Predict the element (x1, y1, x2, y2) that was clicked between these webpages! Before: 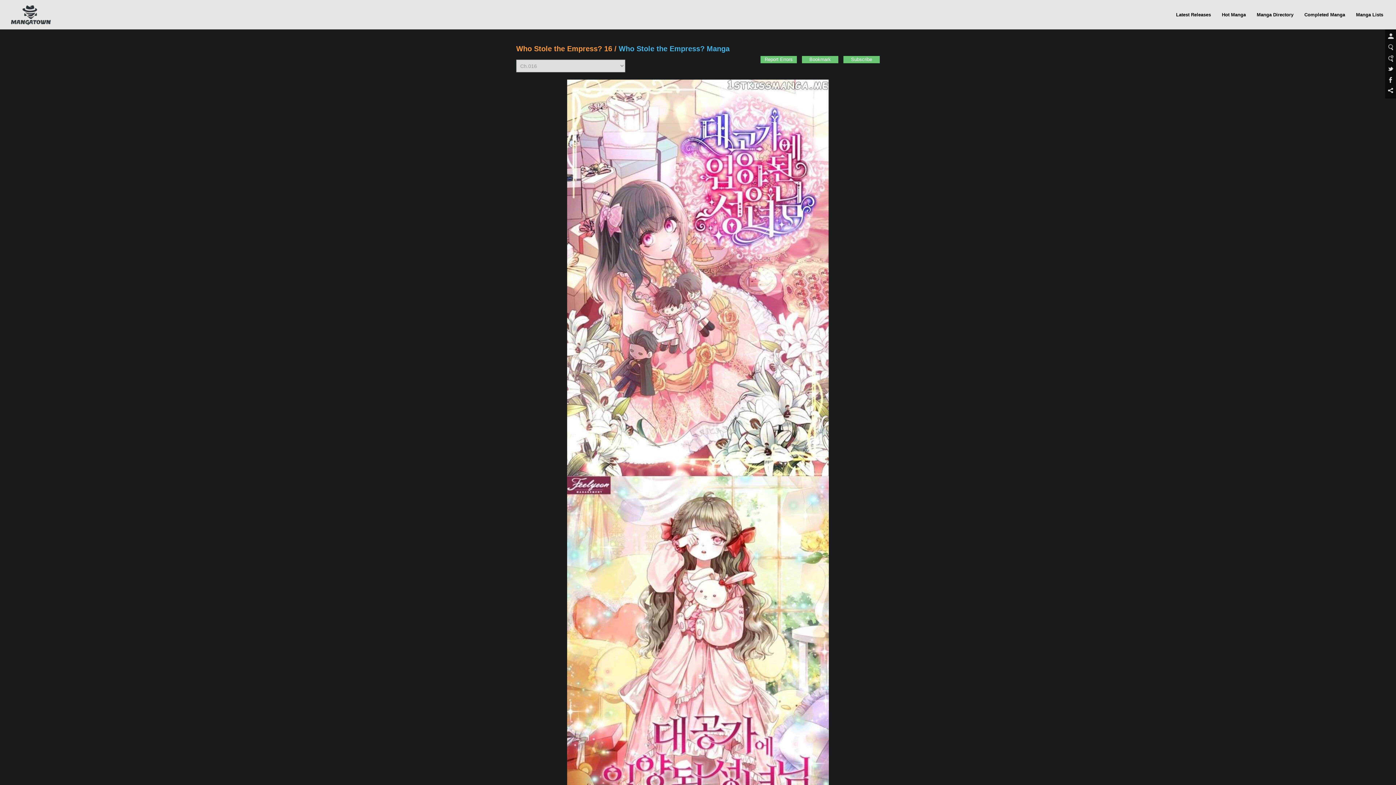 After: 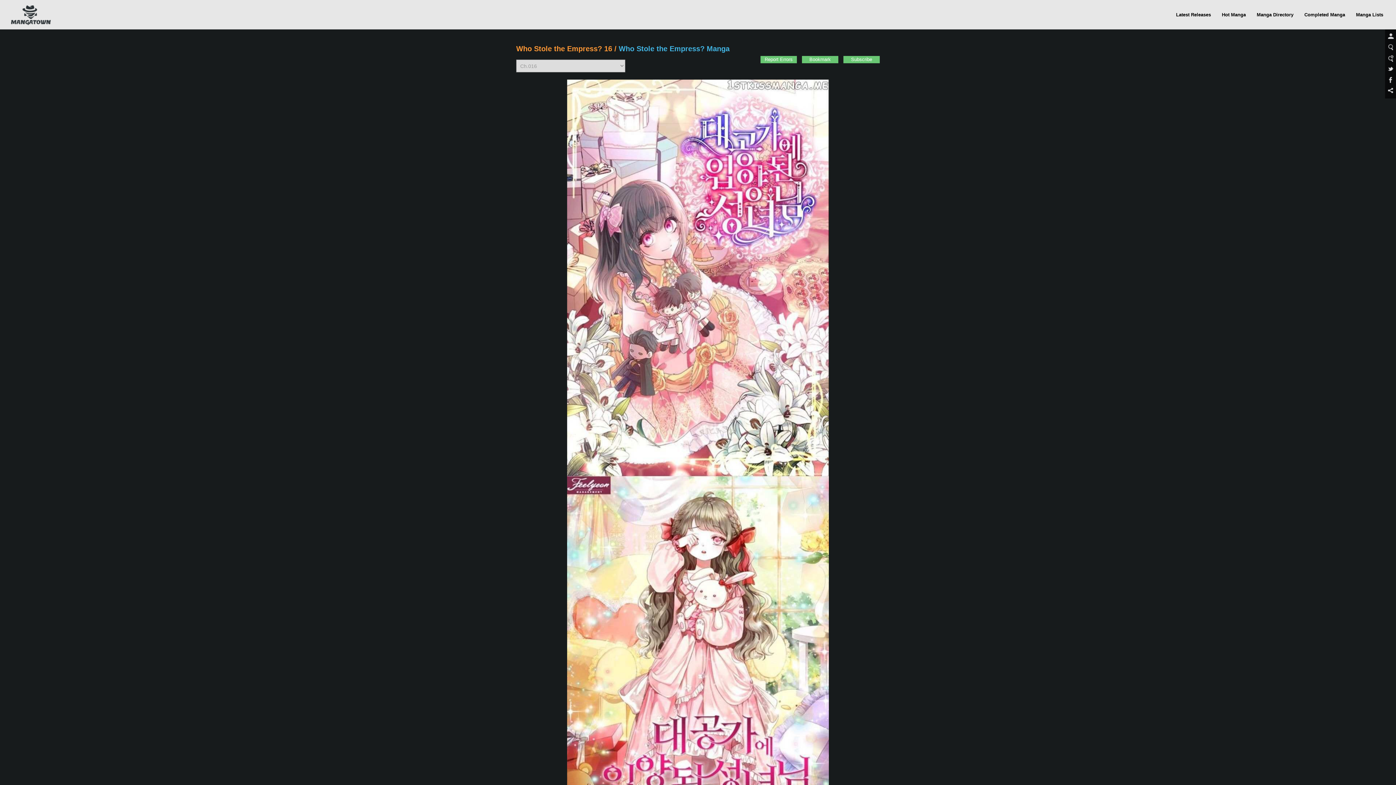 Action: label: Who Stole the Empress? 16 bbox: (516, 44, 612, 52)